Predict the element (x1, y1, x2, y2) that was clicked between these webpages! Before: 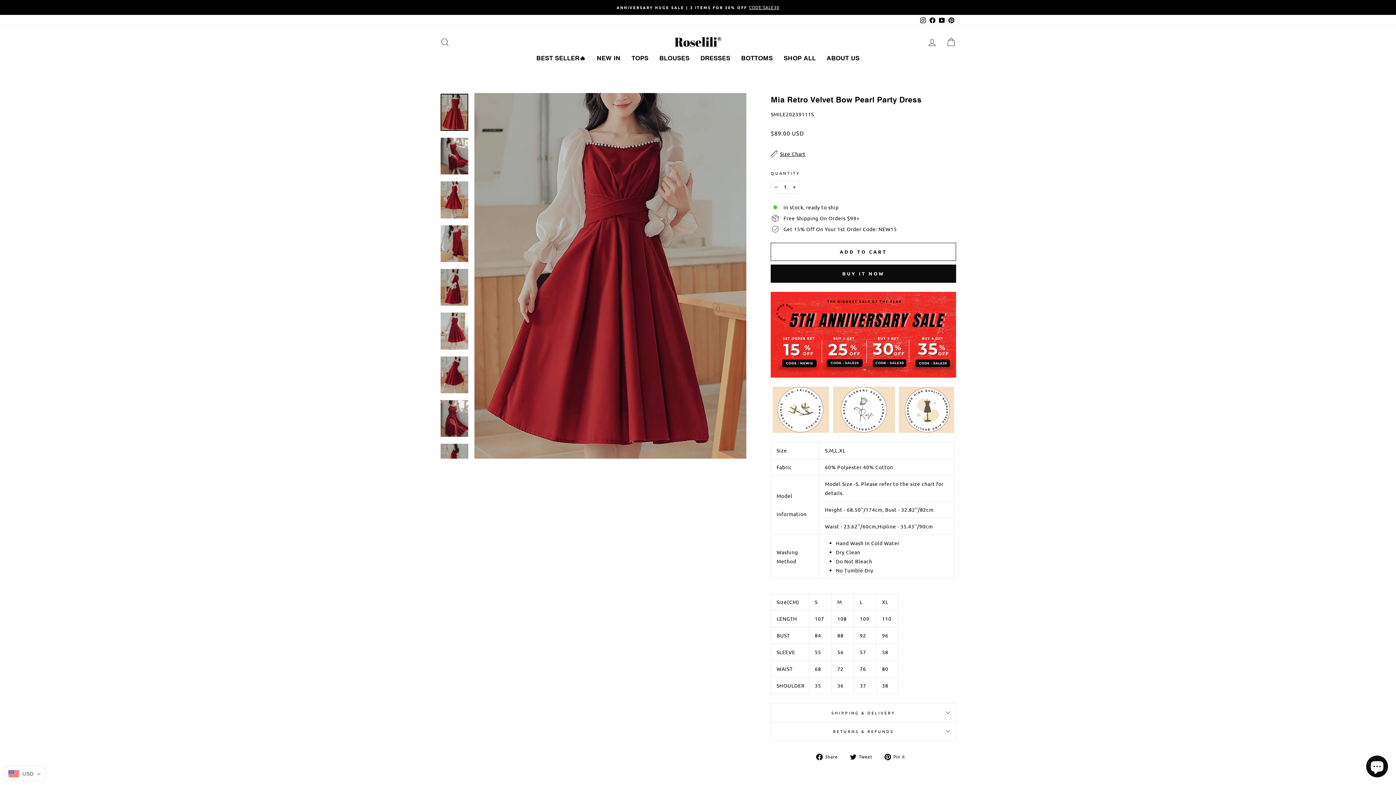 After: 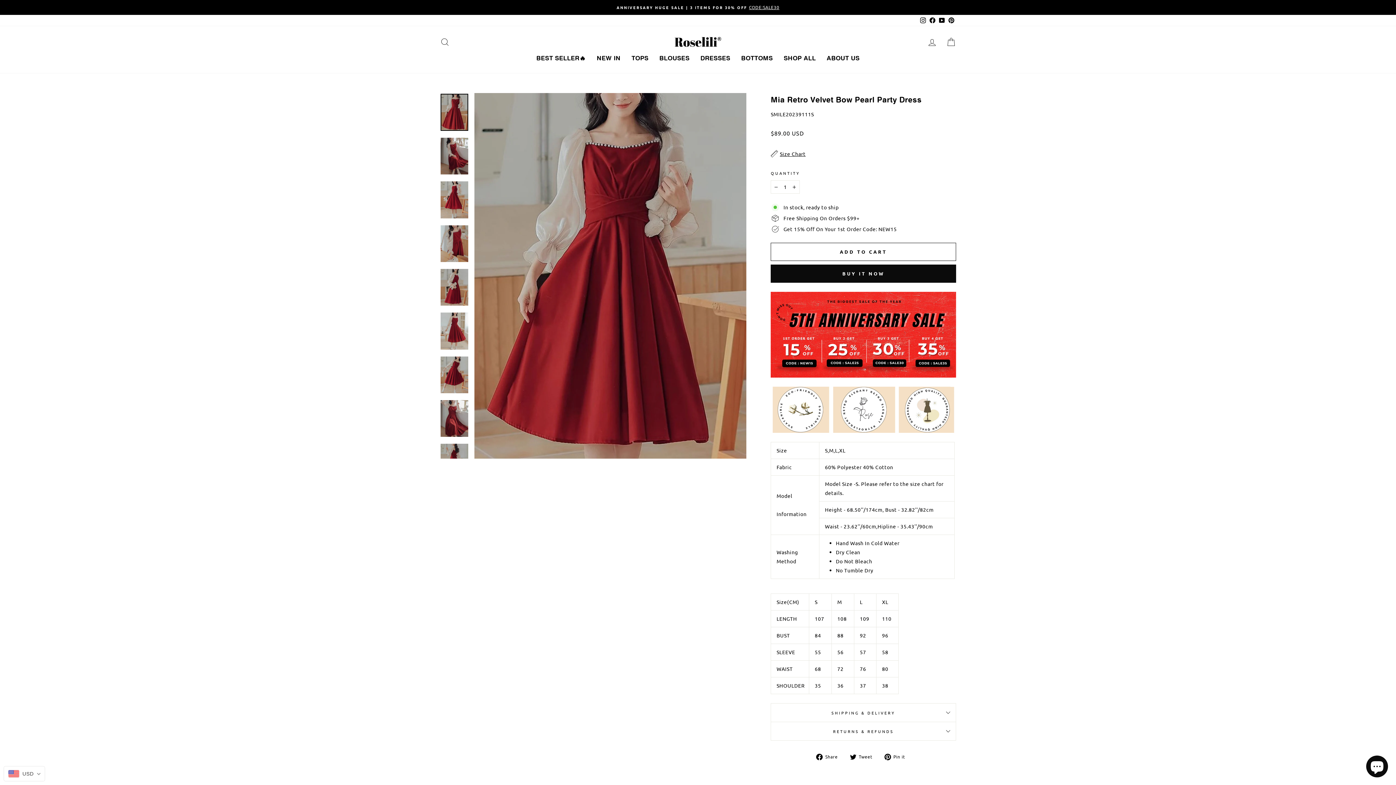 Action: bbox: (850, 752, 878, 761) label:  Tweet
Tweet on Twitter